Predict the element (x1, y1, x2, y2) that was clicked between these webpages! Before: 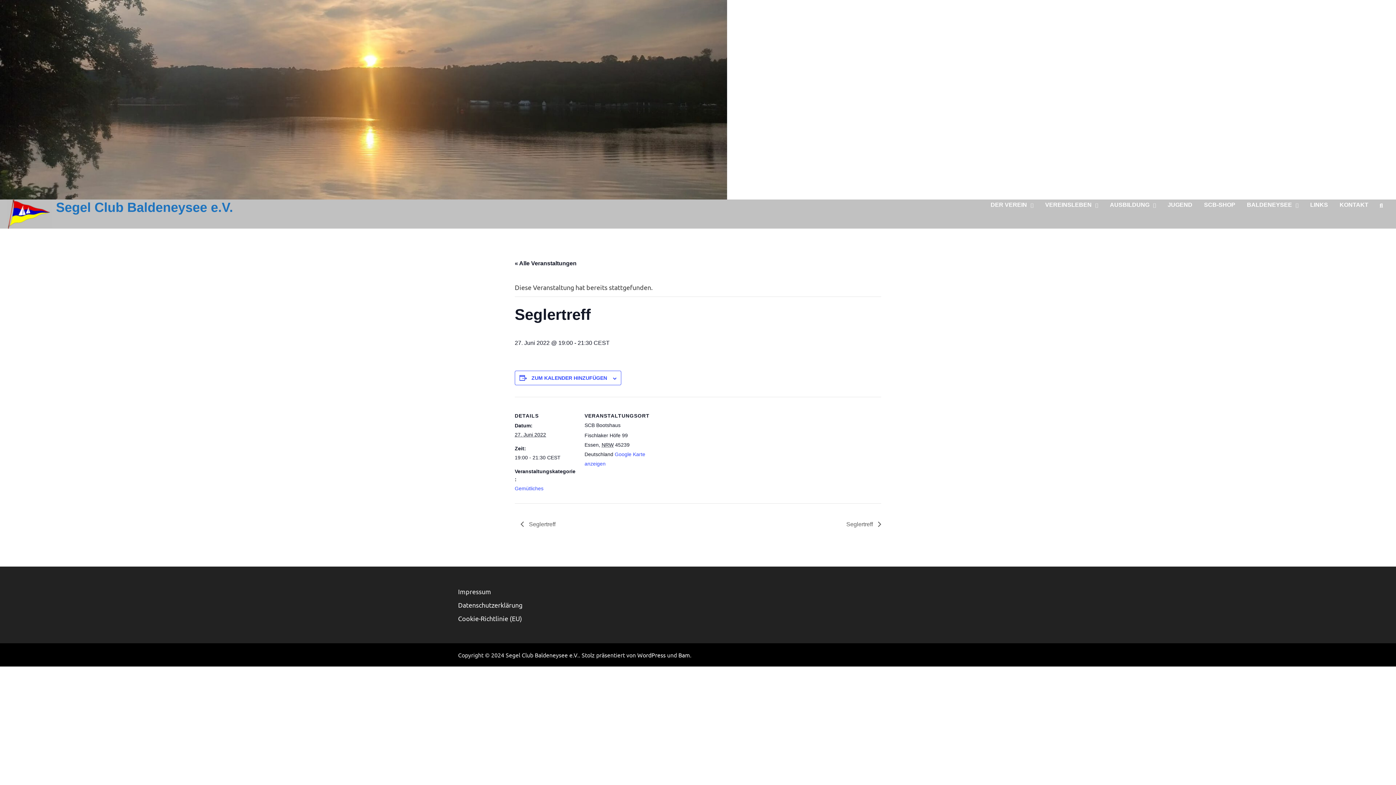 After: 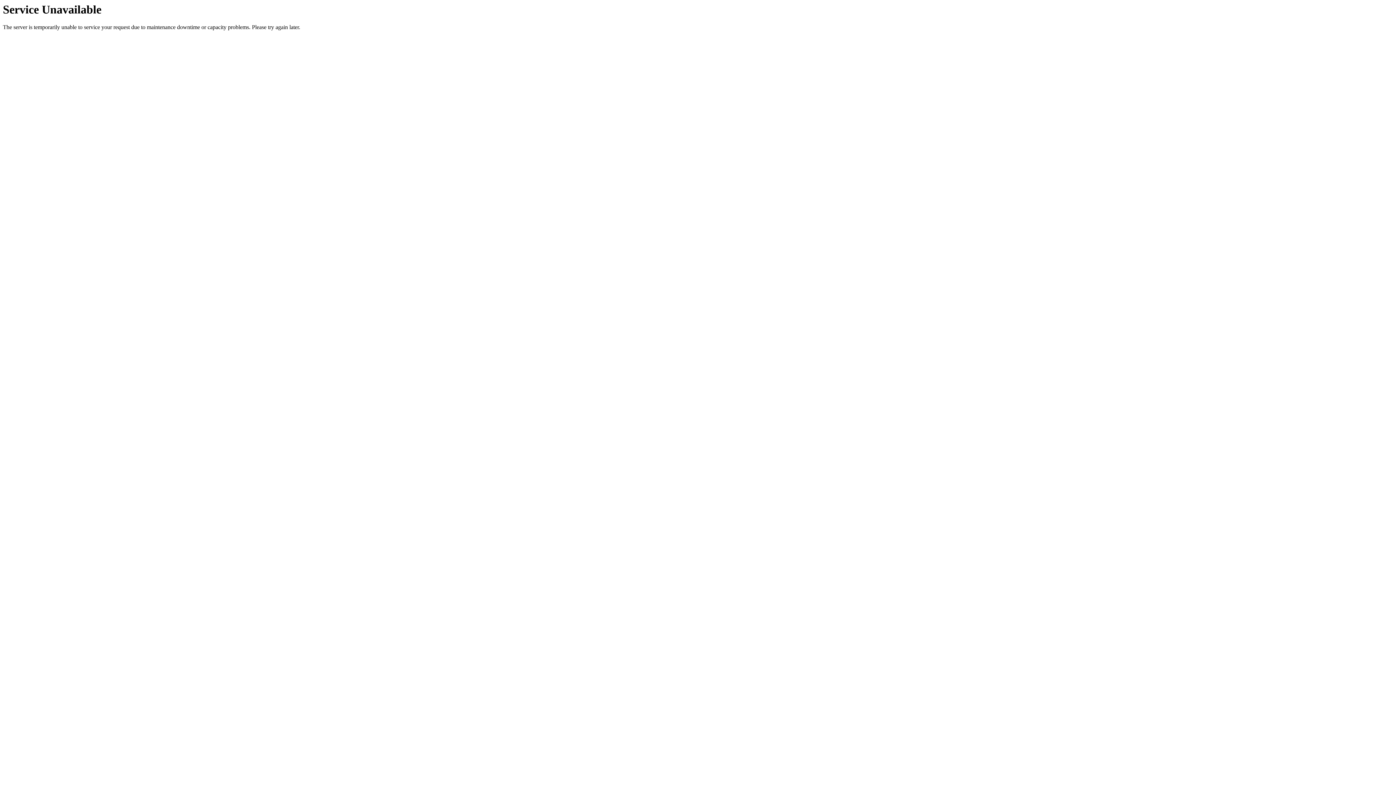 Action: bbox: (985, 199, 1039, 210) label: DER VEREIN